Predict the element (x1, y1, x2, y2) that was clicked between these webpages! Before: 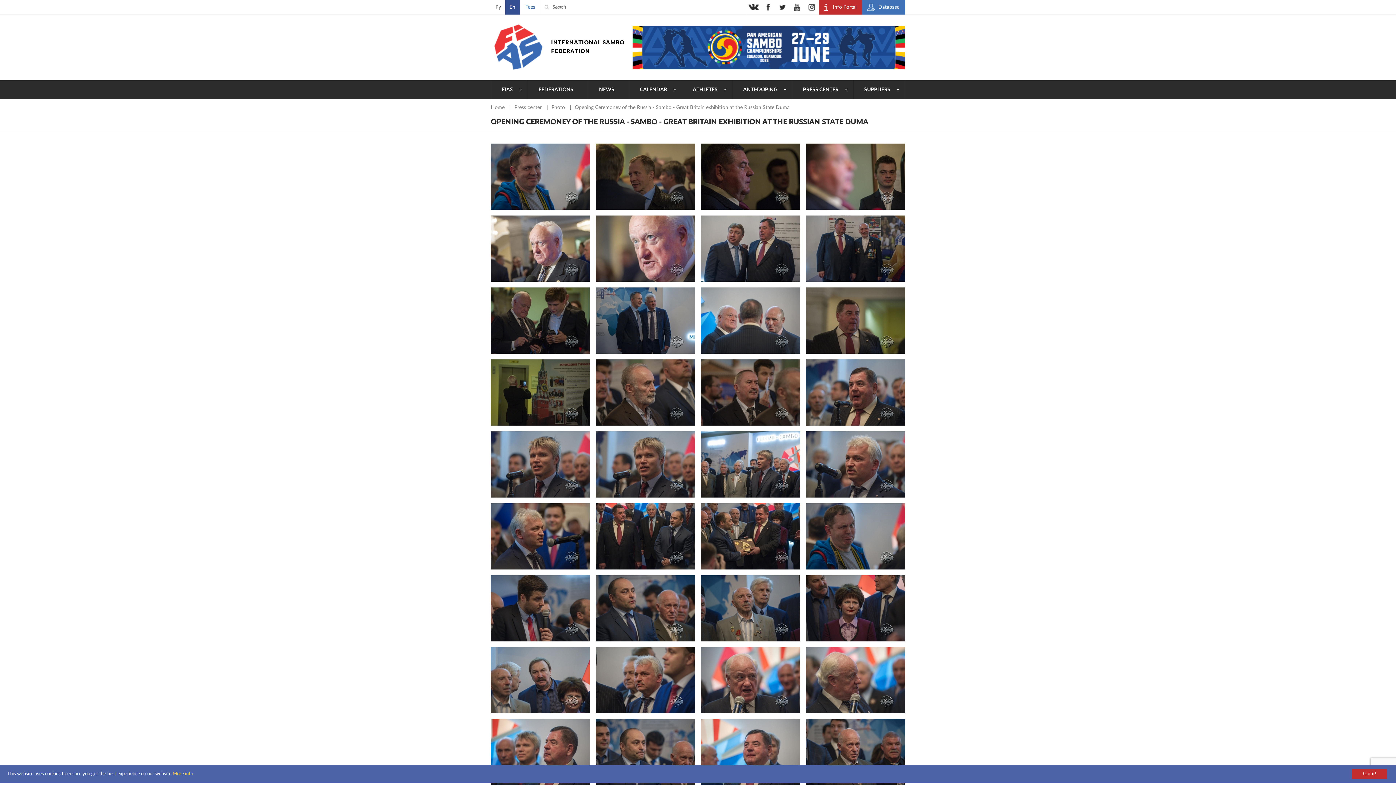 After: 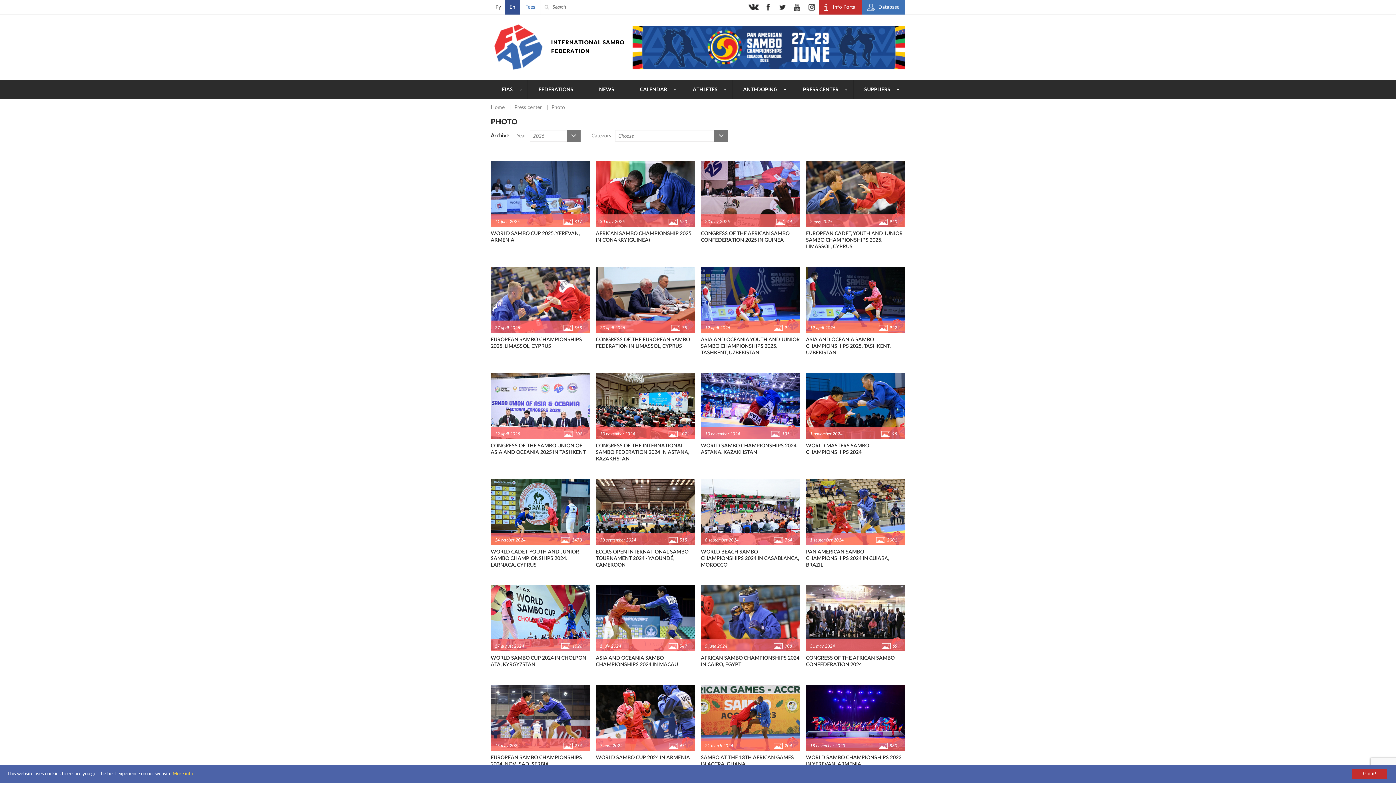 Action: label: Press center  bbox: (514, 105, 543, 110)